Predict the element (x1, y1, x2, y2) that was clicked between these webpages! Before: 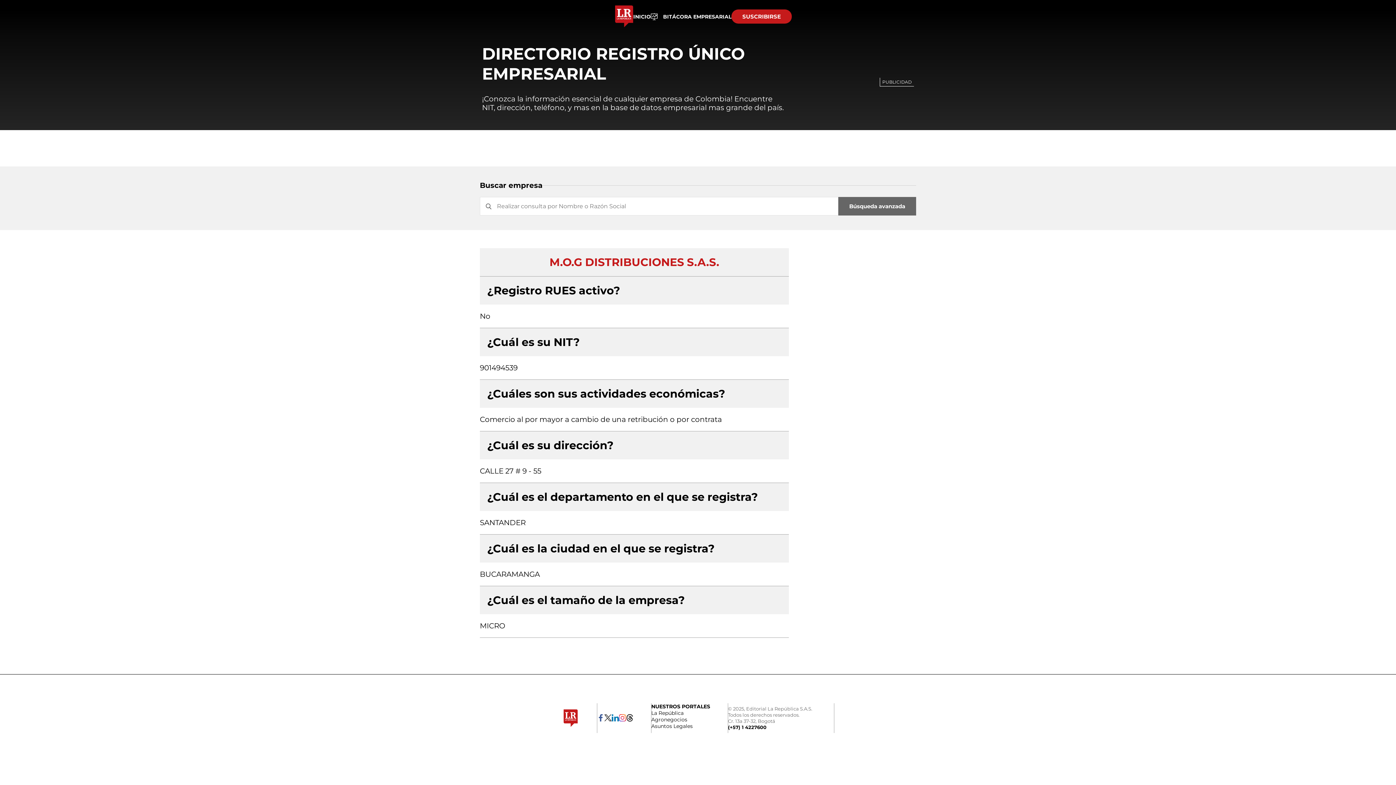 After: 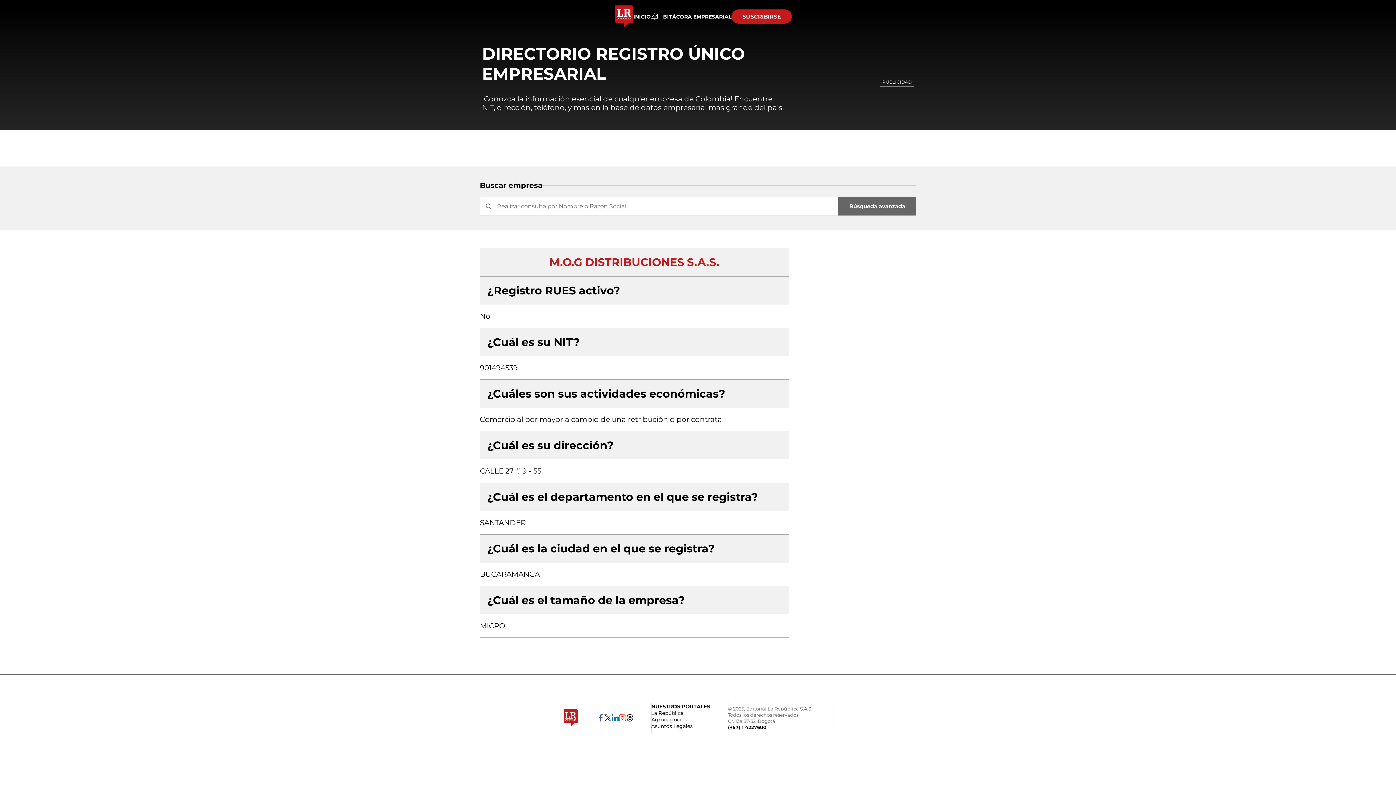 Action: bbox: (728, 780, 766, 786) label: (+57) 1 4227600